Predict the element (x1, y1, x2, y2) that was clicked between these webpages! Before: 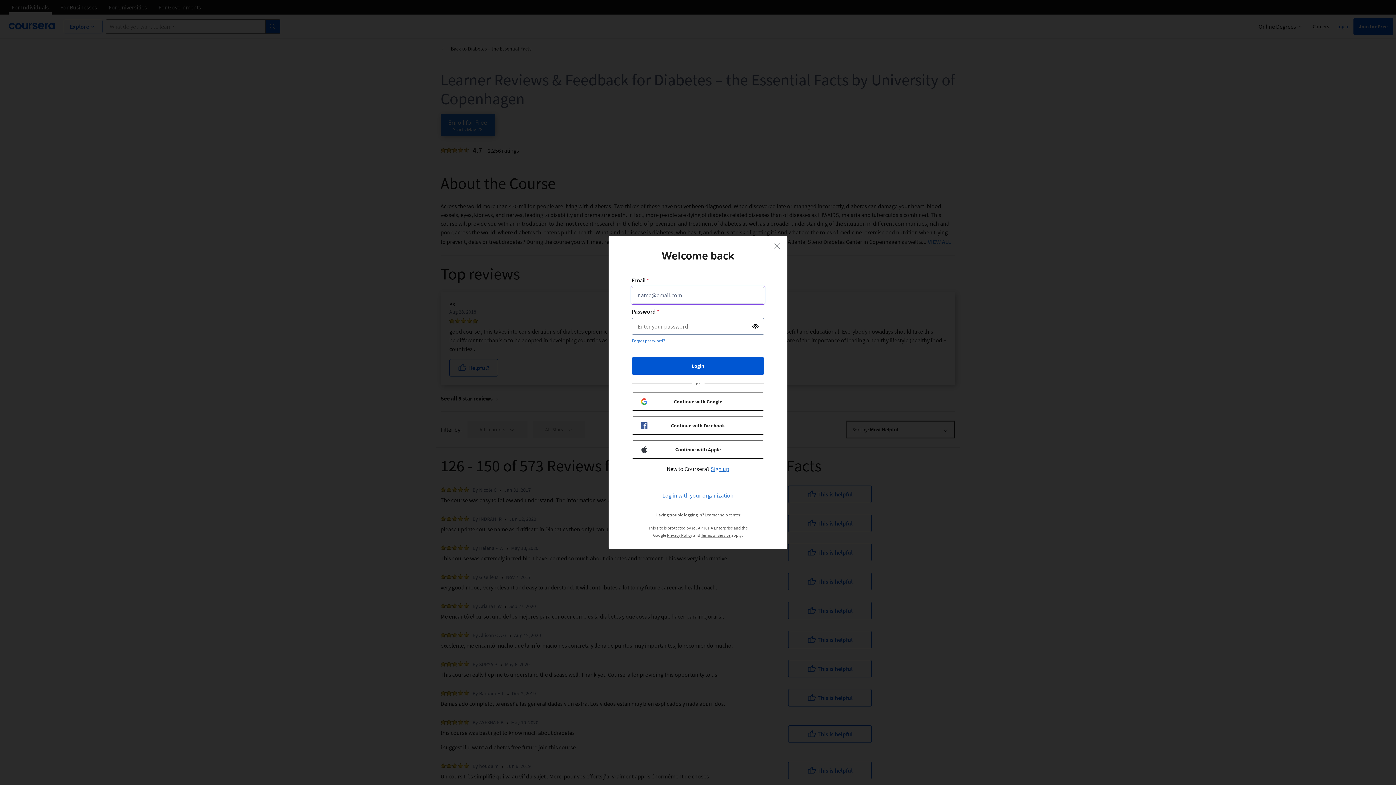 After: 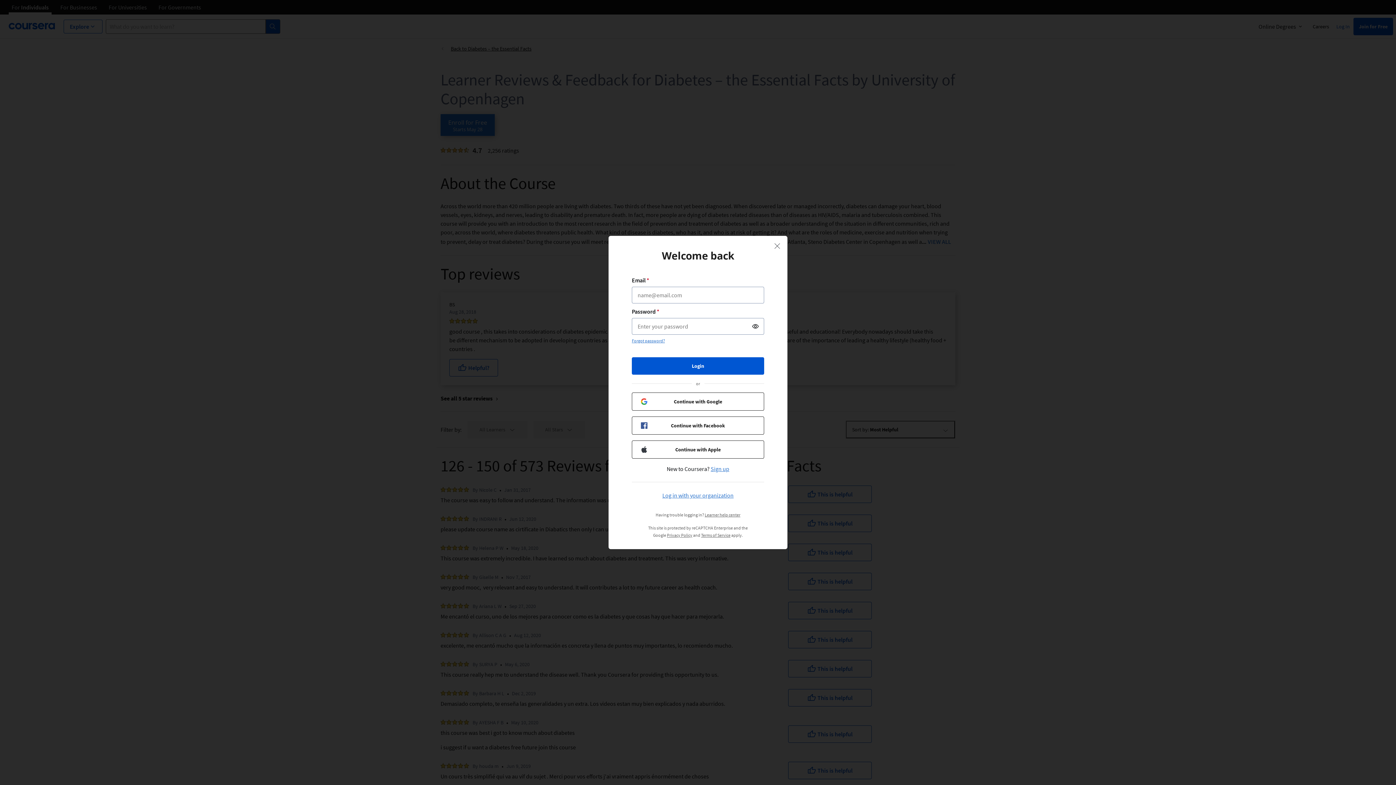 Action: bbox: (701, 532, 730, 538) label: Terms of Service